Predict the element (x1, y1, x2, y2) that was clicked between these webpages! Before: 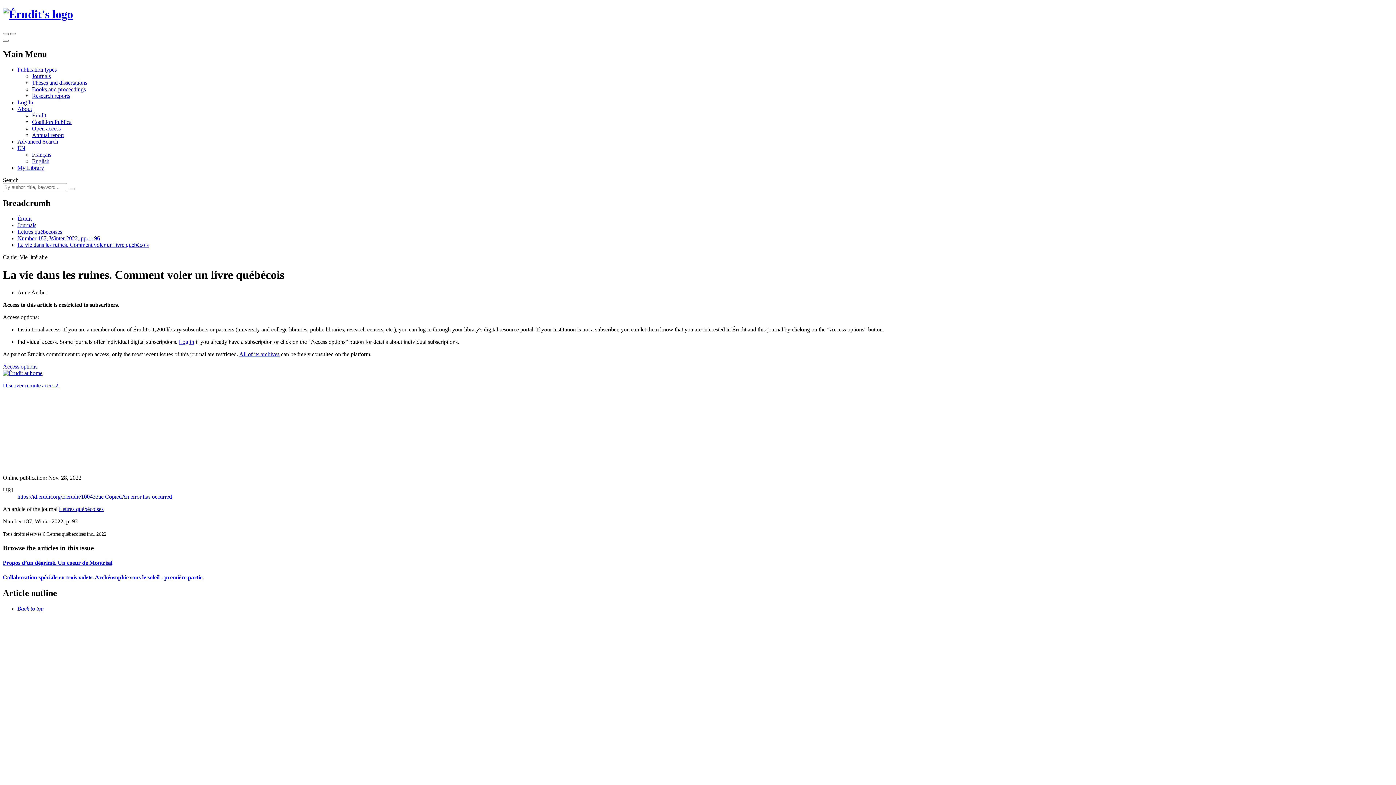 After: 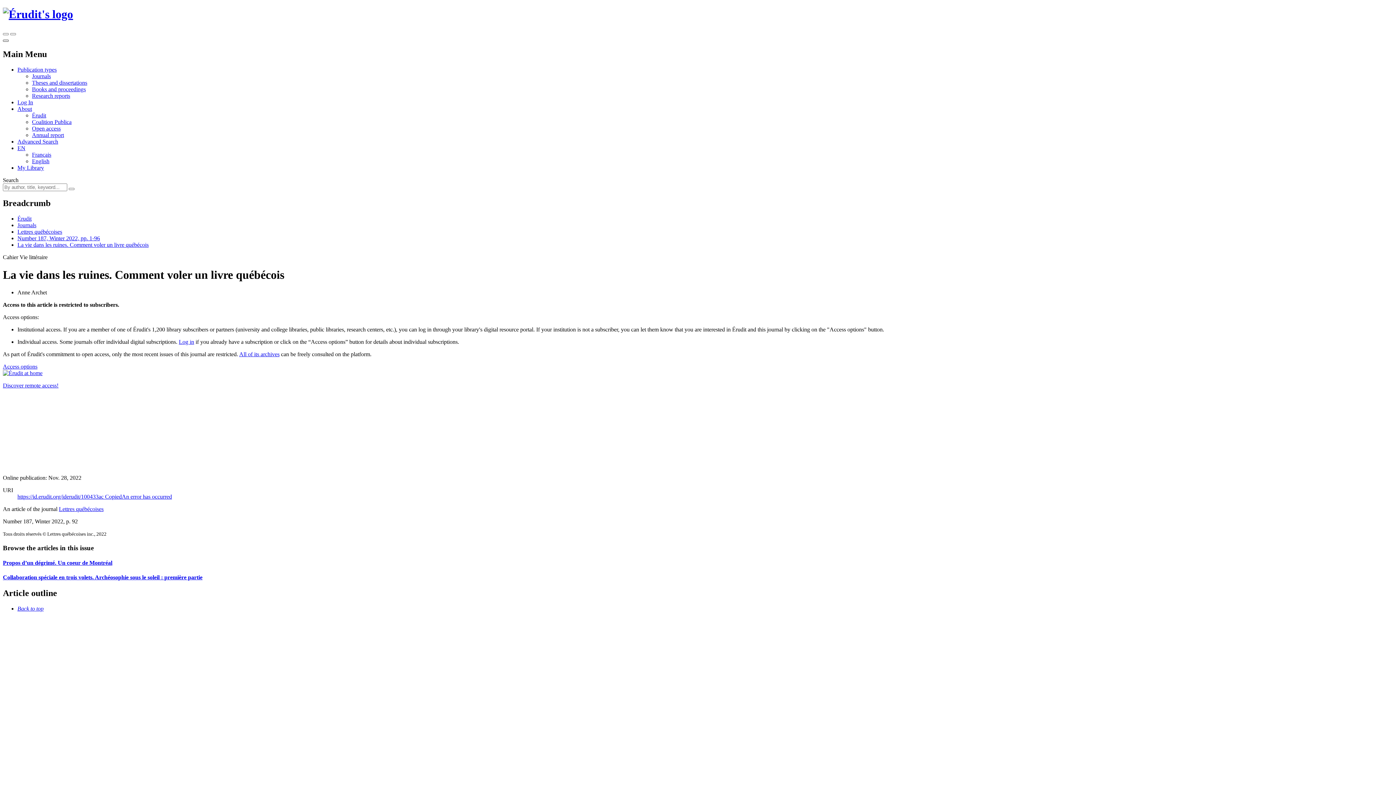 Action: bbox: (2, 39, 8, 41) label: Toggle the main menu